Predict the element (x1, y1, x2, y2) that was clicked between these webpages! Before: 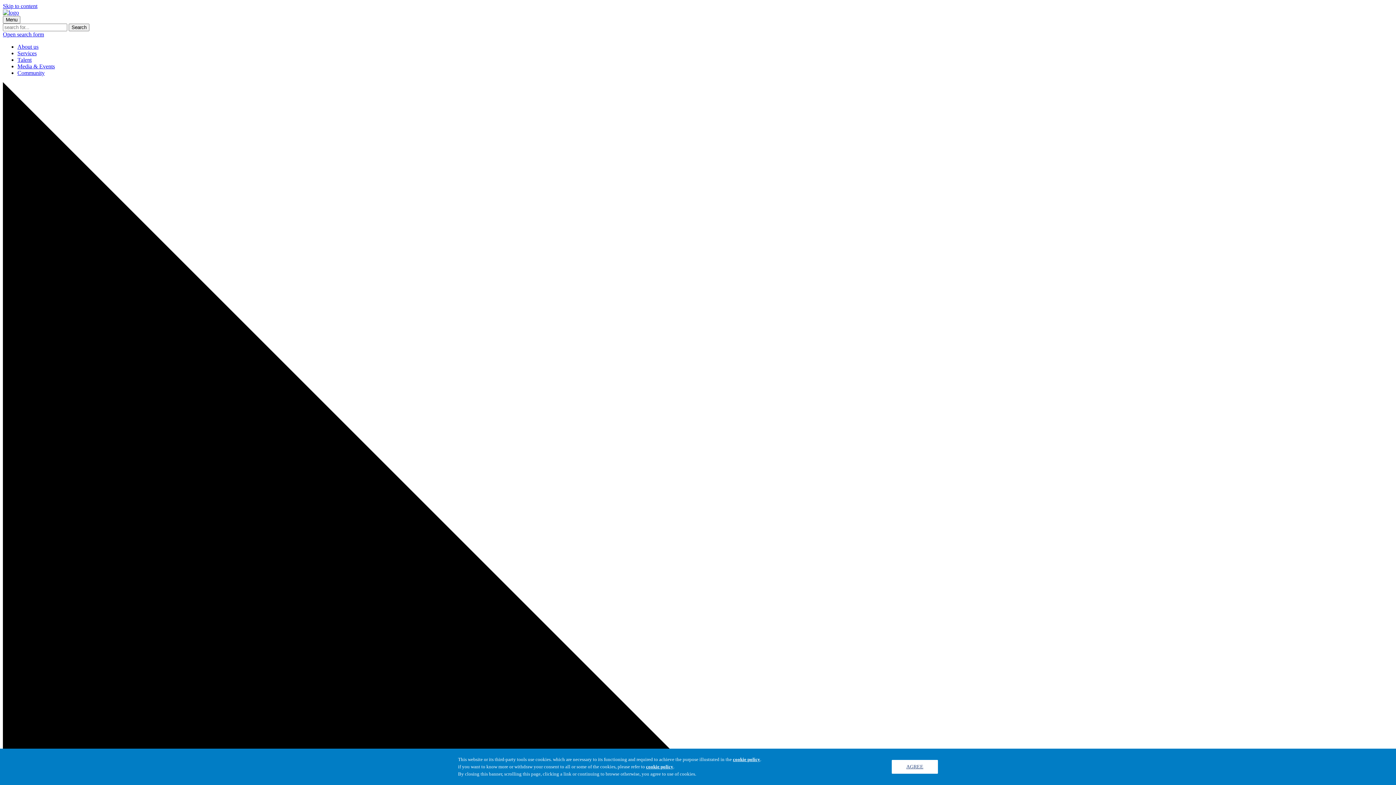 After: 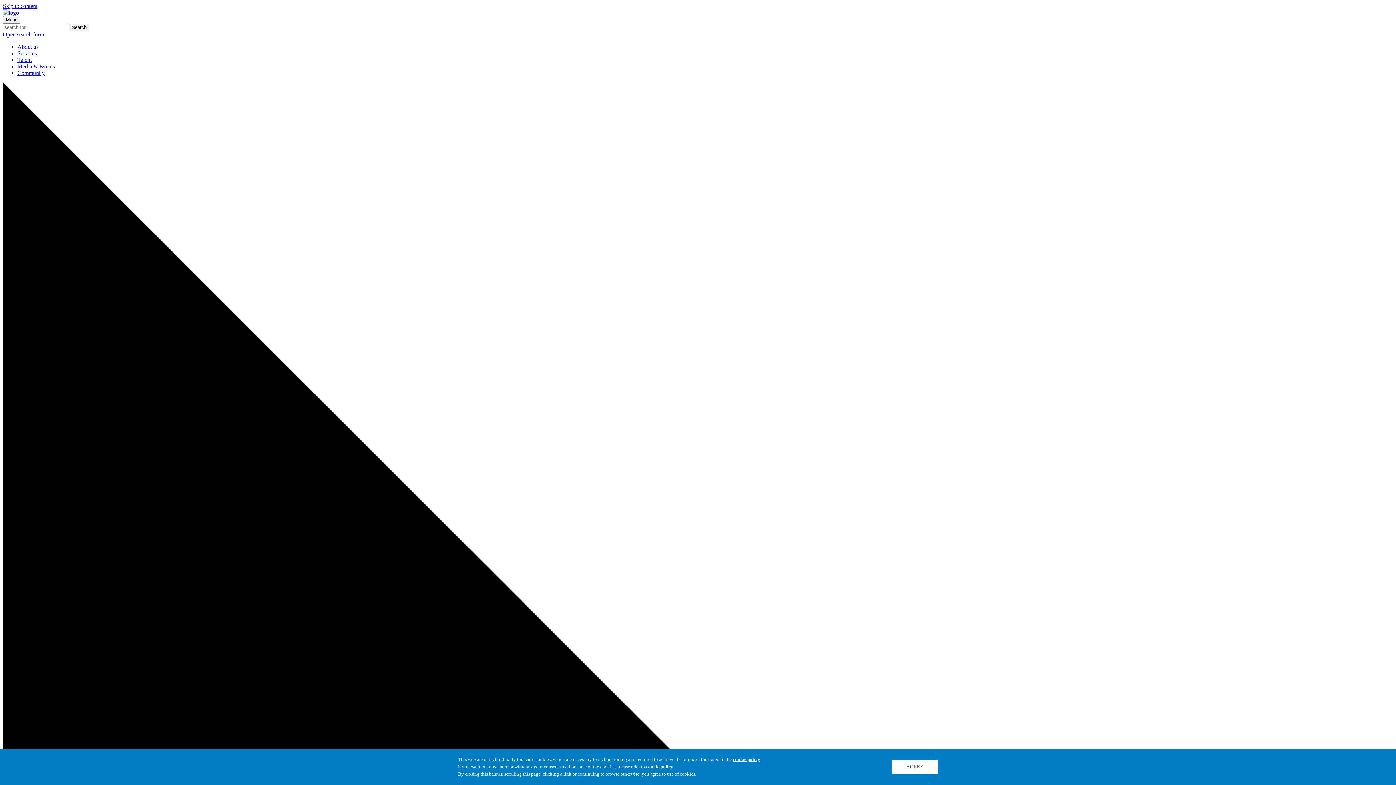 Action: label: cookie policy bbox: (646, 764, 673, 769)